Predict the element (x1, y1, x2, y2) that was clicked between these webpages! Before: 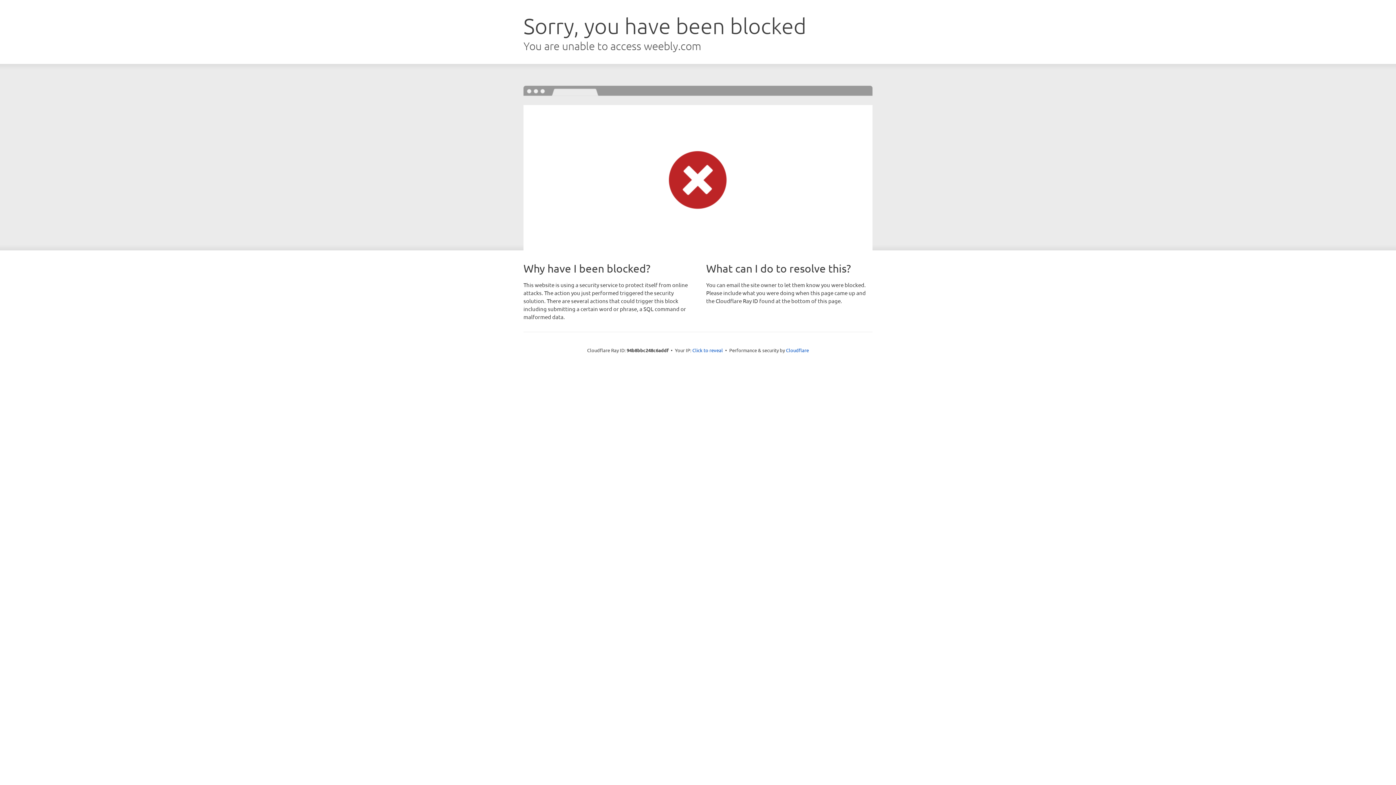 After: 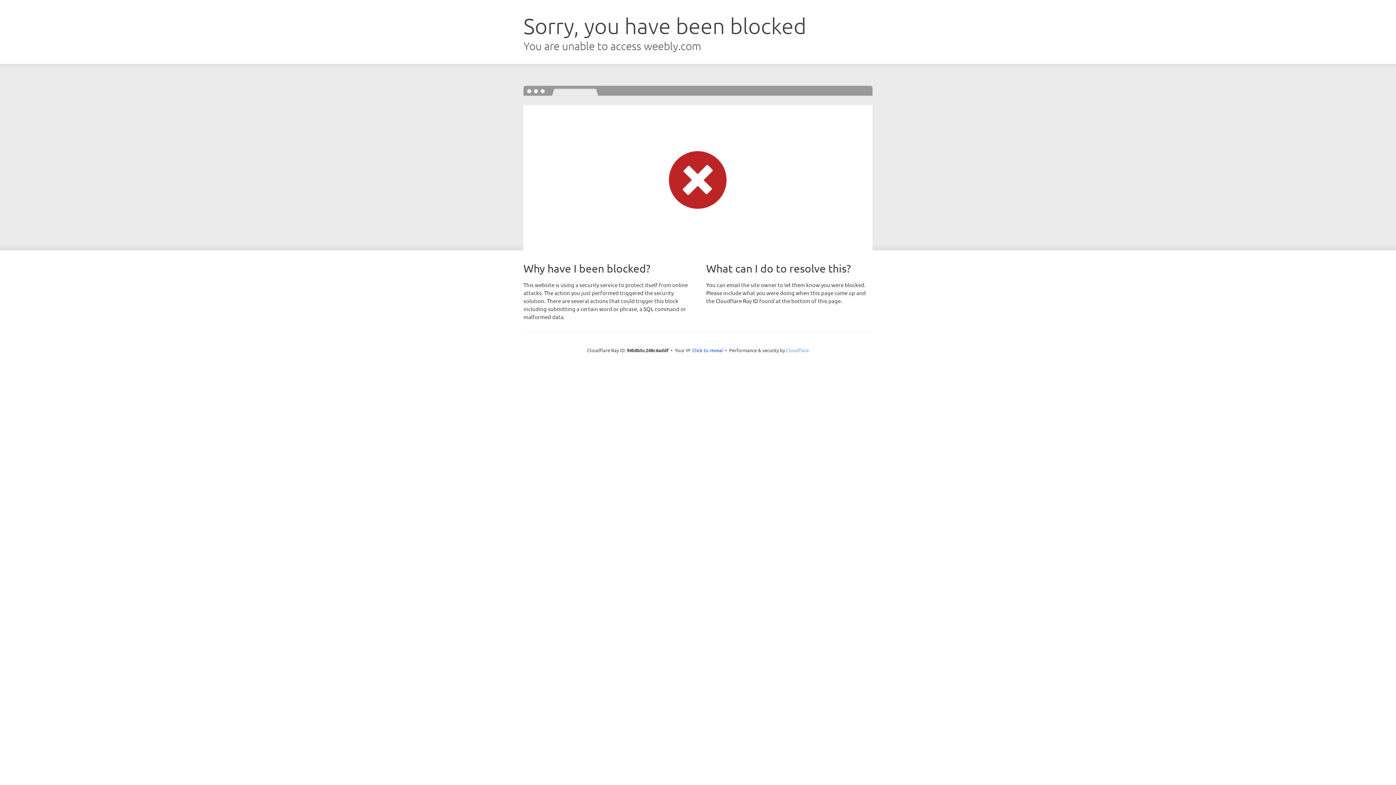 Action: bbox: (786, 347, 809, 353) label: Cloudflare